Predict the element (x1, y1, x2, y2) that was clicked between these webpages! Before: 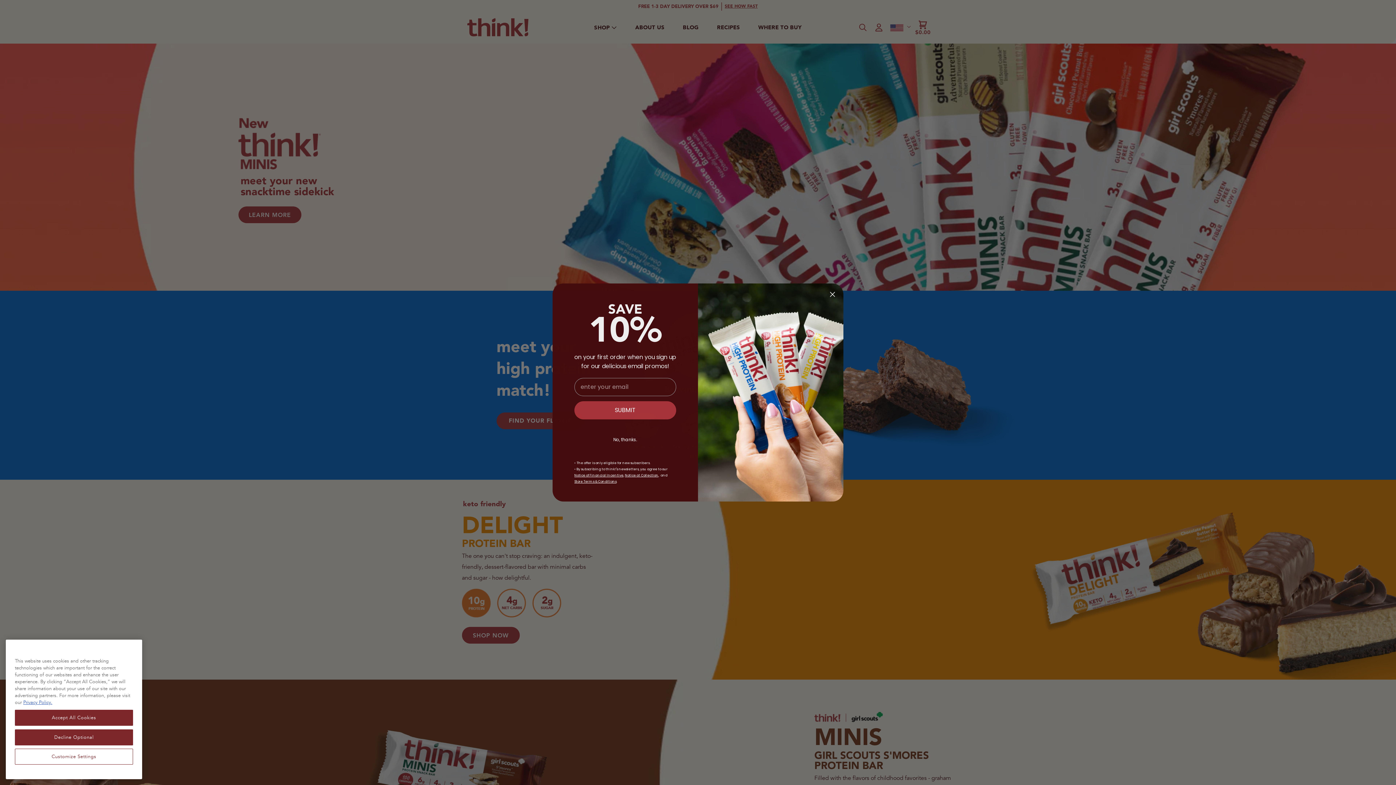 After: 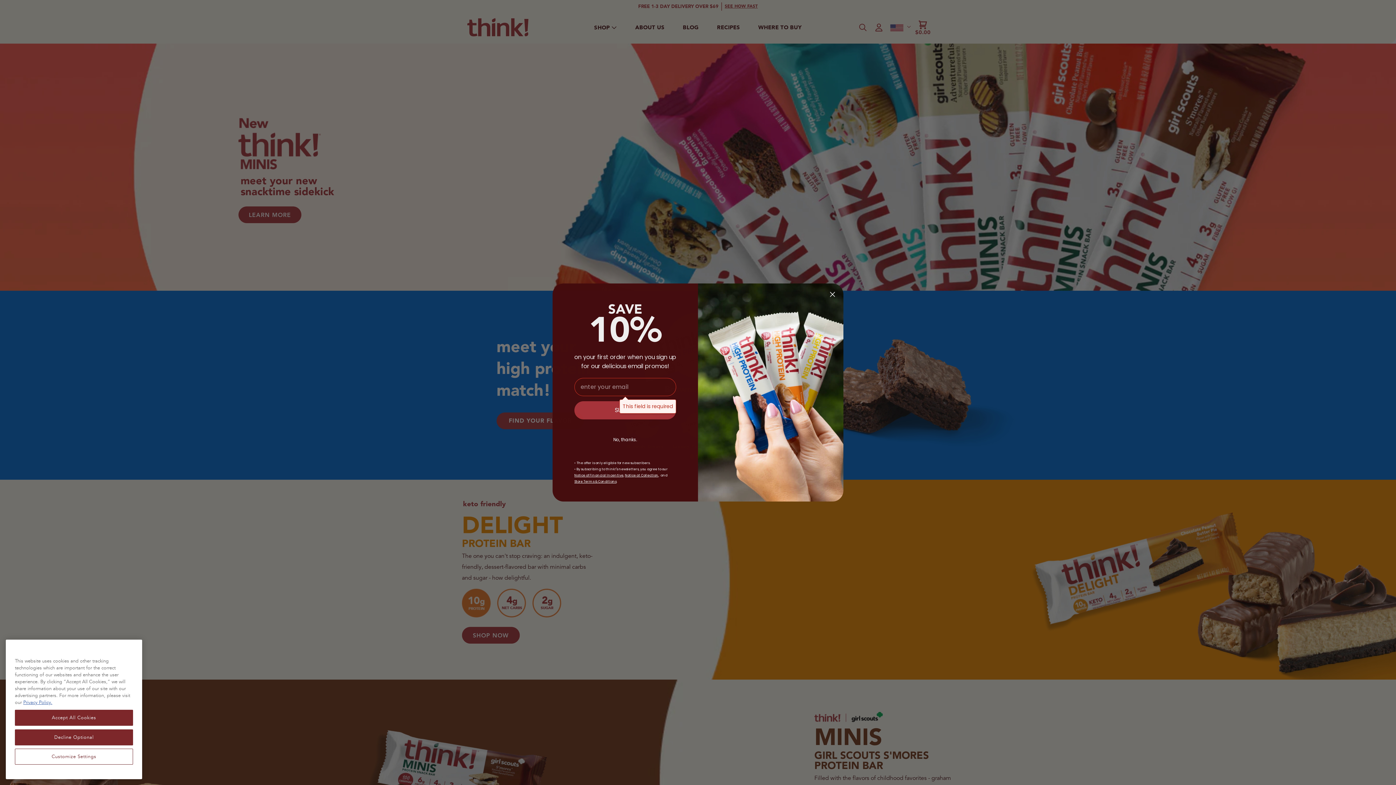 Action: bbox: (574, 401, 676, 419) label: SUBMIT